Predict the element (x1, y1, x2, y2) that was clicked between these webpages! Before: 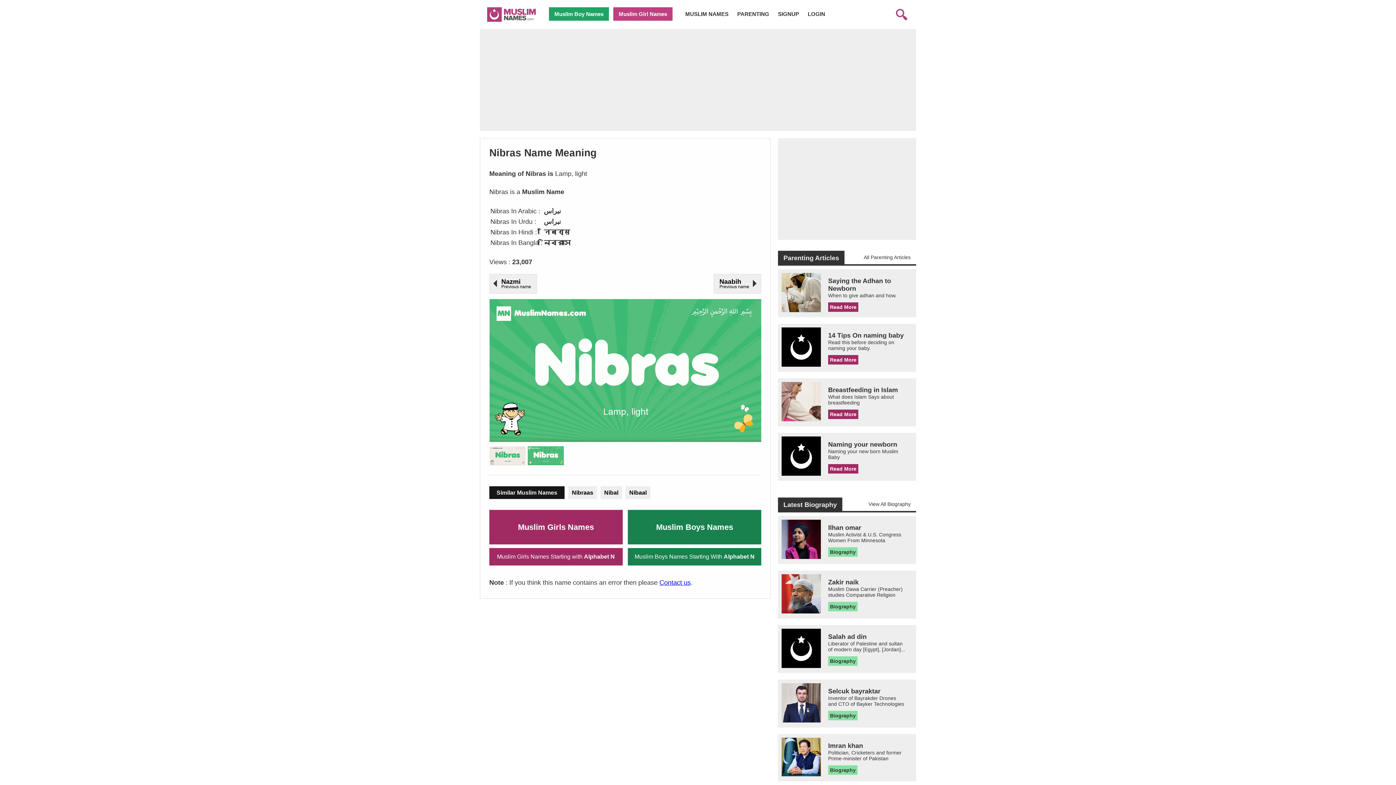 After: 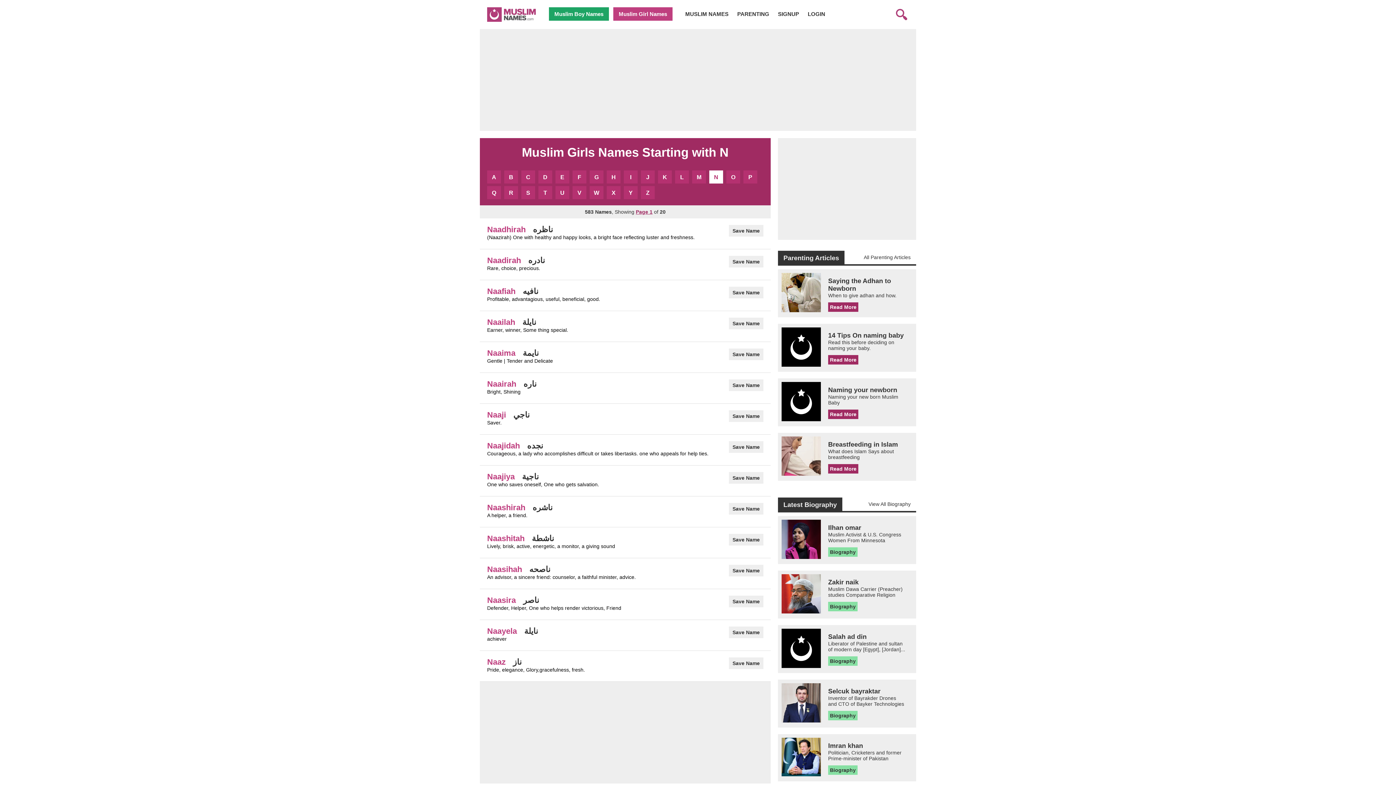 Action: label: Muslim Girls Names Starting with Alphabet N bbox: (491, 548, 620, 565)